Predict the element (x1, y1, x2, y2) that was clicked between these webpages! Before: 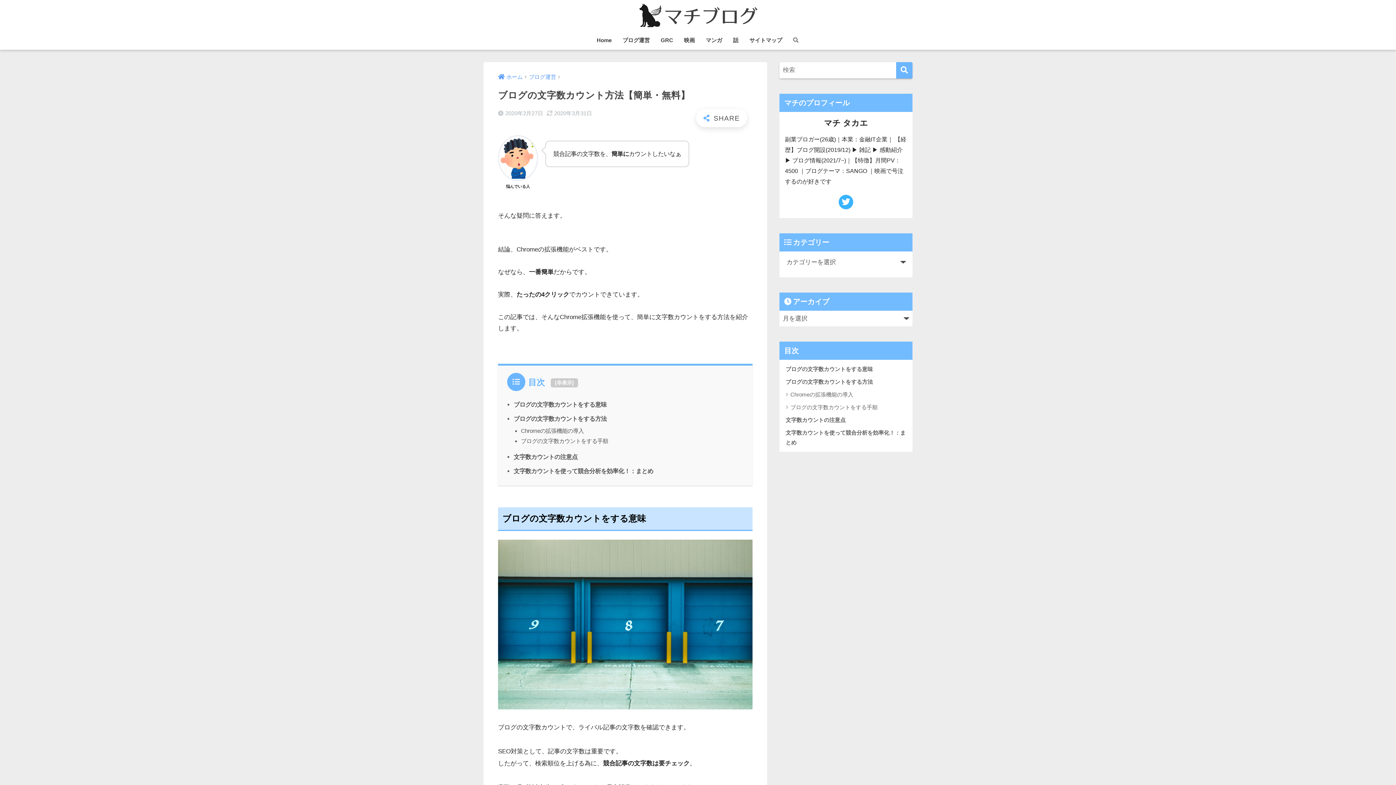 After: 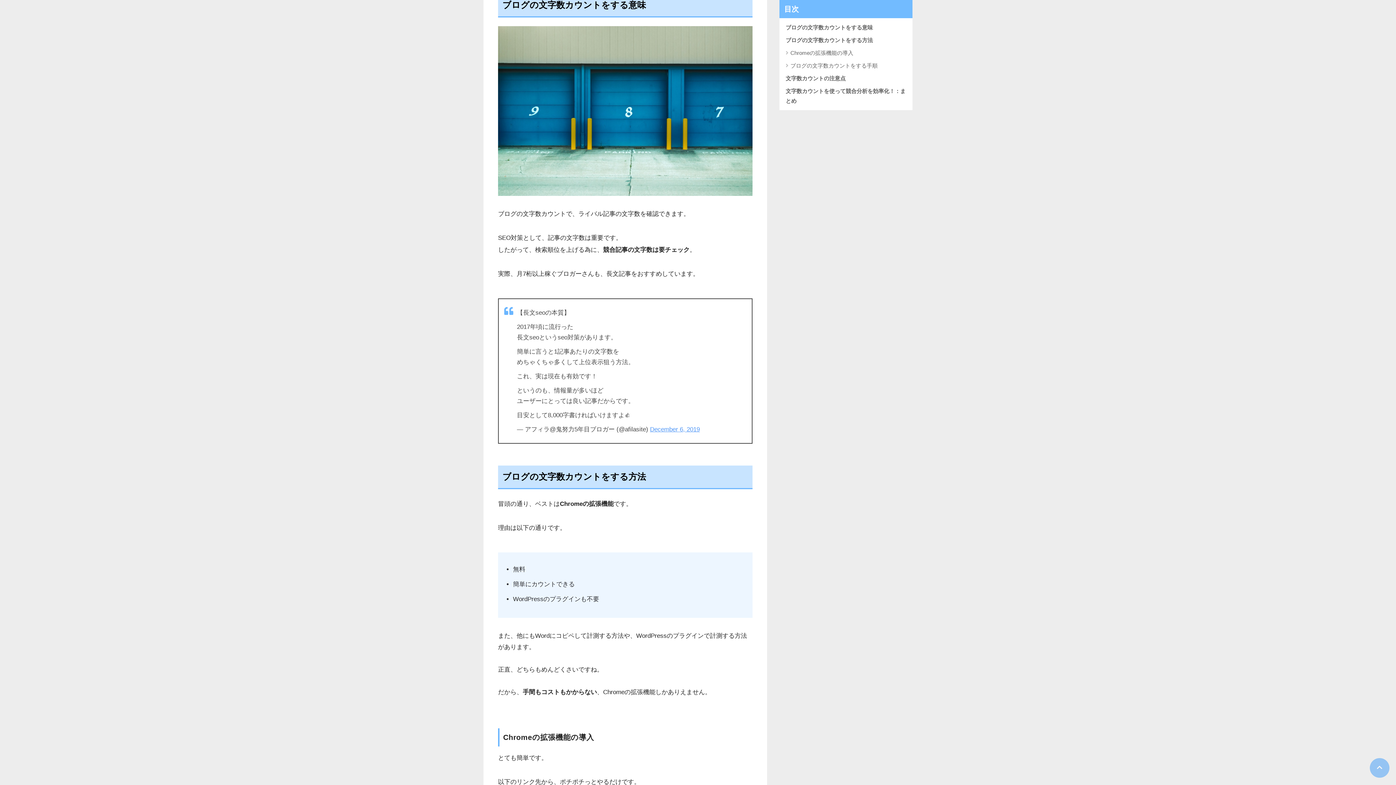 Action: bbox: (513, 401, 606, 408) label: ブログの文字数カウントをする意味